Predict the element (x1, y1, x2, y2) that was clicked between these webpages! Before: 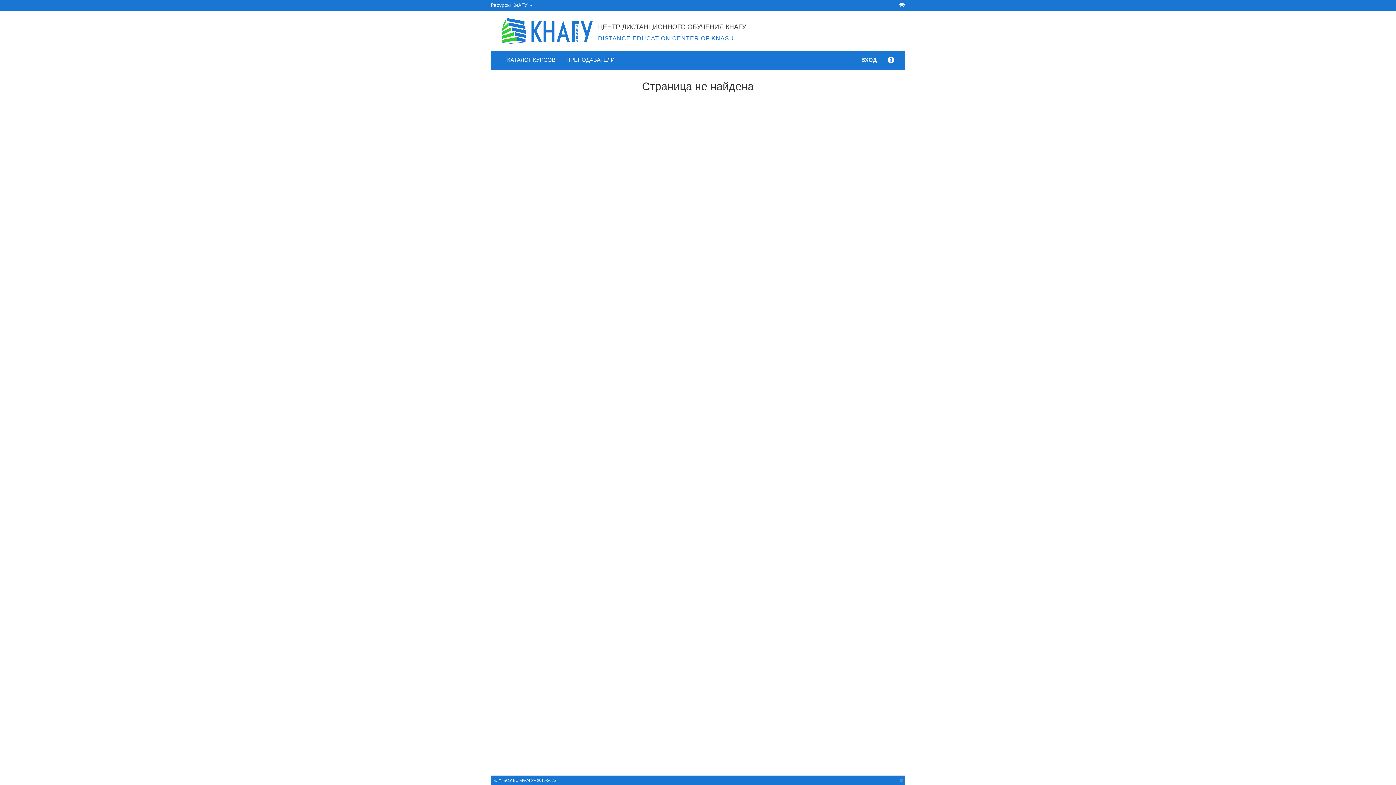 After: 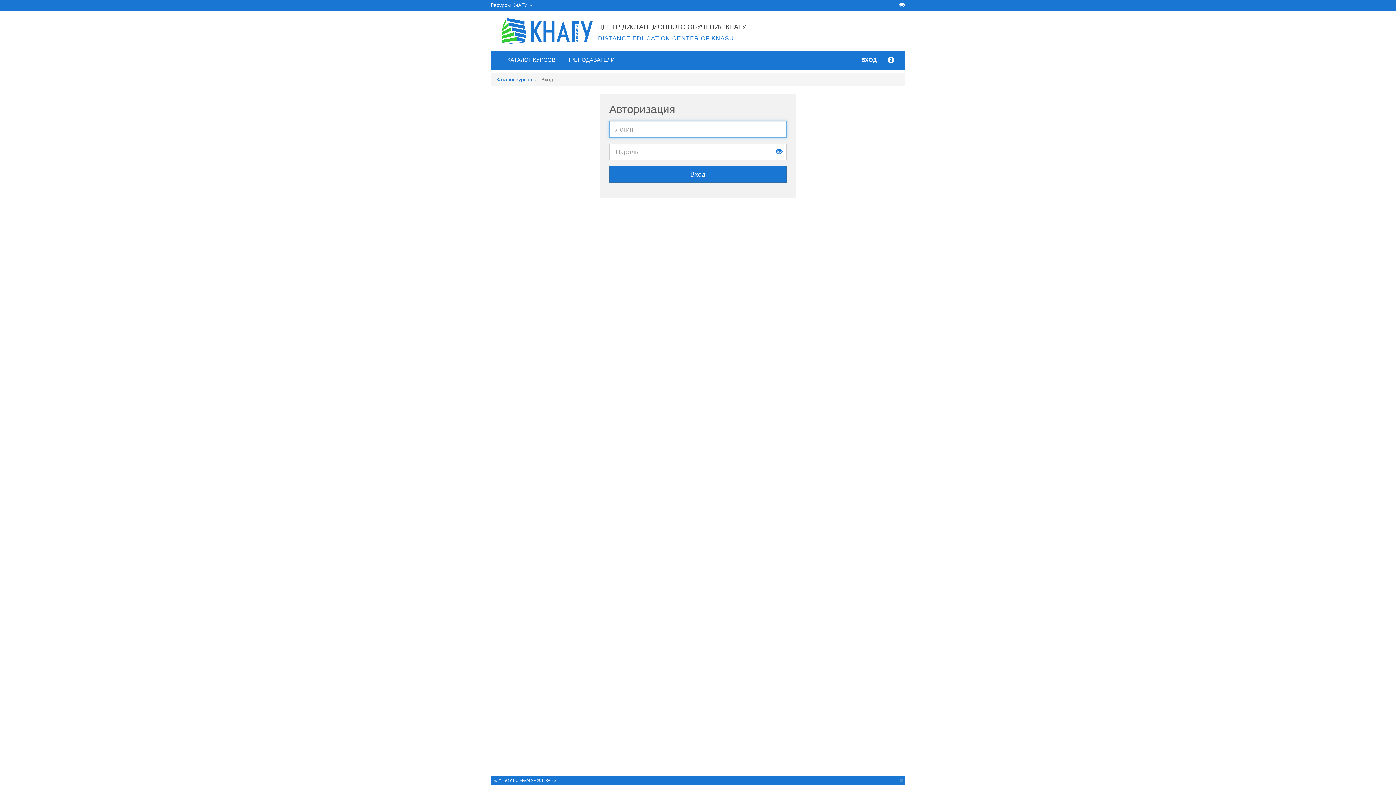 Action: bbox: (856, 50, 882, 69) label: ВХОД